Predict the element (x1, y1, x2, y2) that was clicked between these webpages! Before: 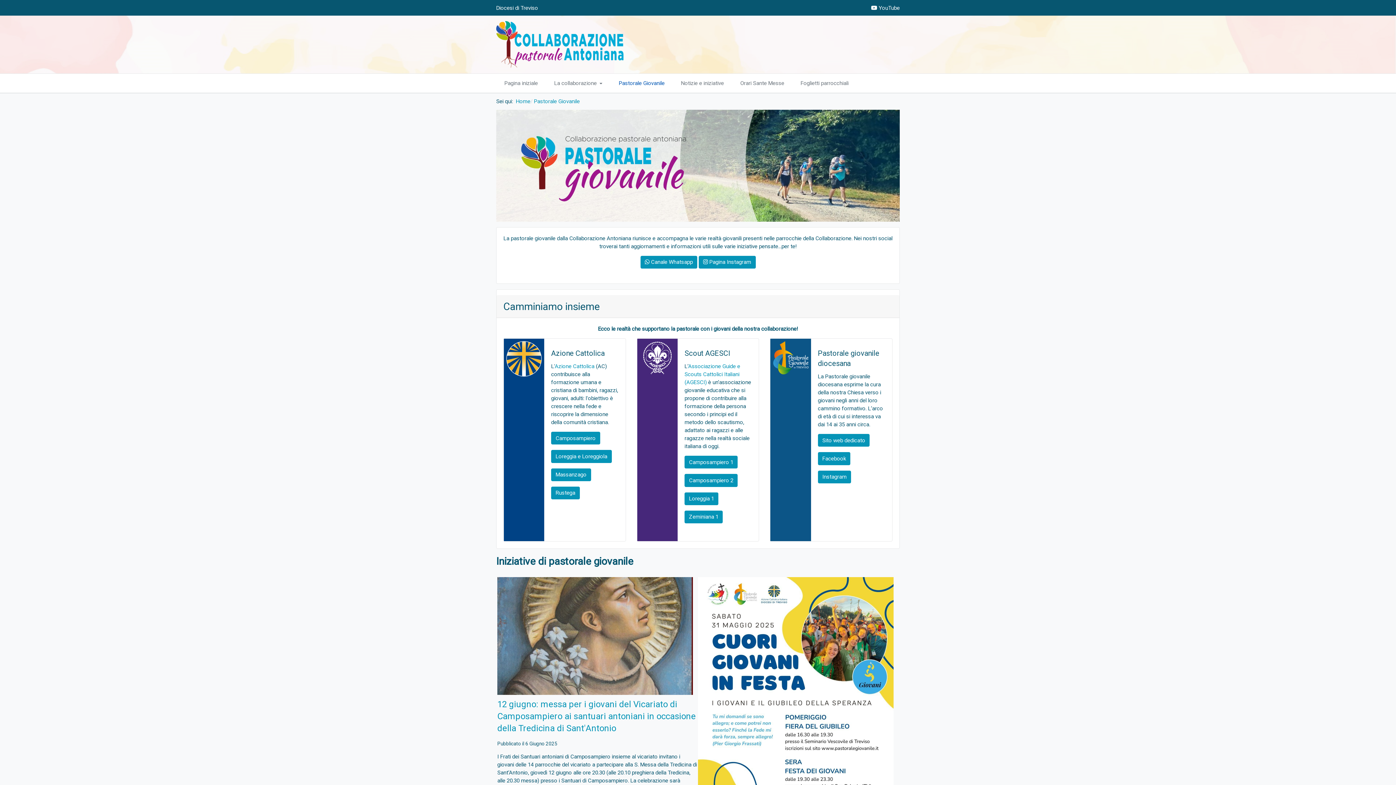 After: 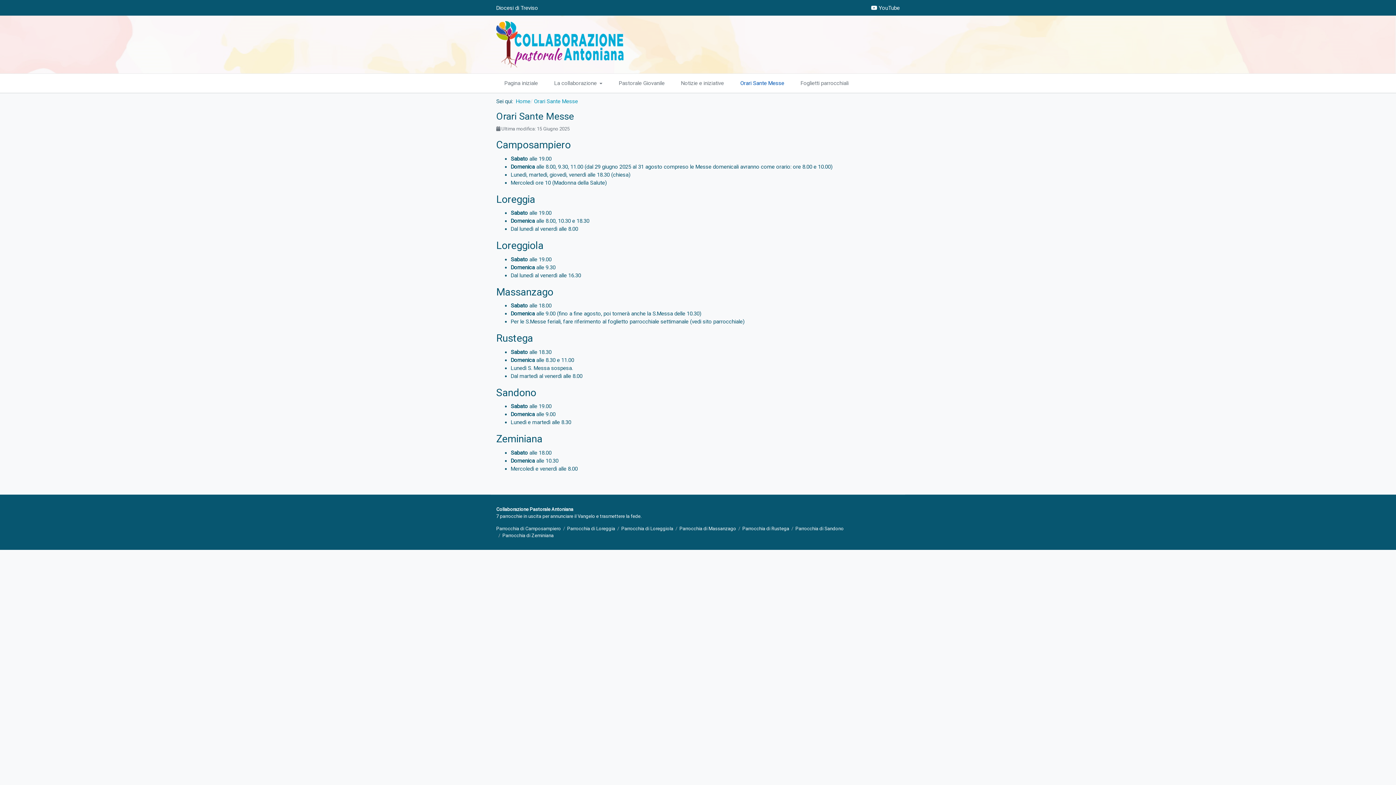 Action: label: Orari Sante Messe bbox: (732, 76, 792, 90)